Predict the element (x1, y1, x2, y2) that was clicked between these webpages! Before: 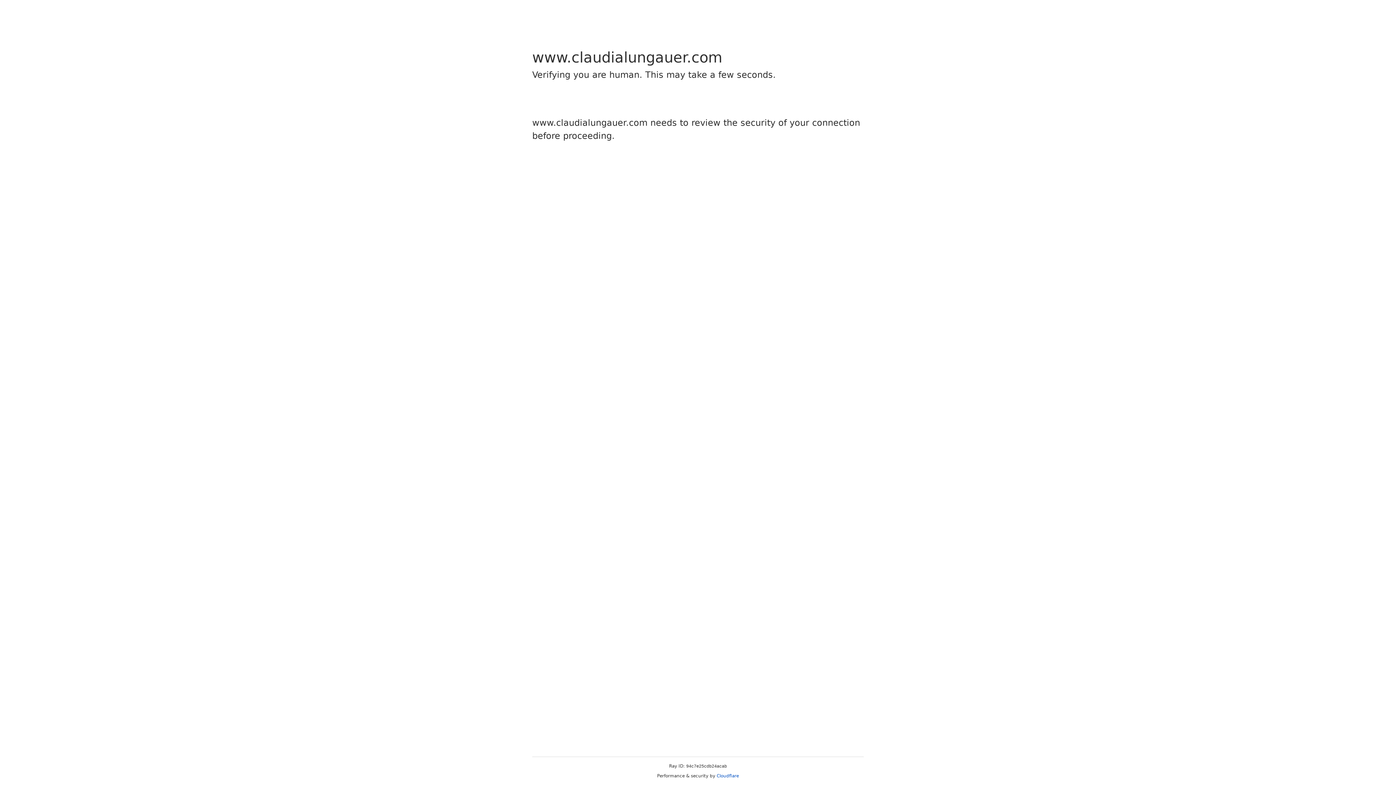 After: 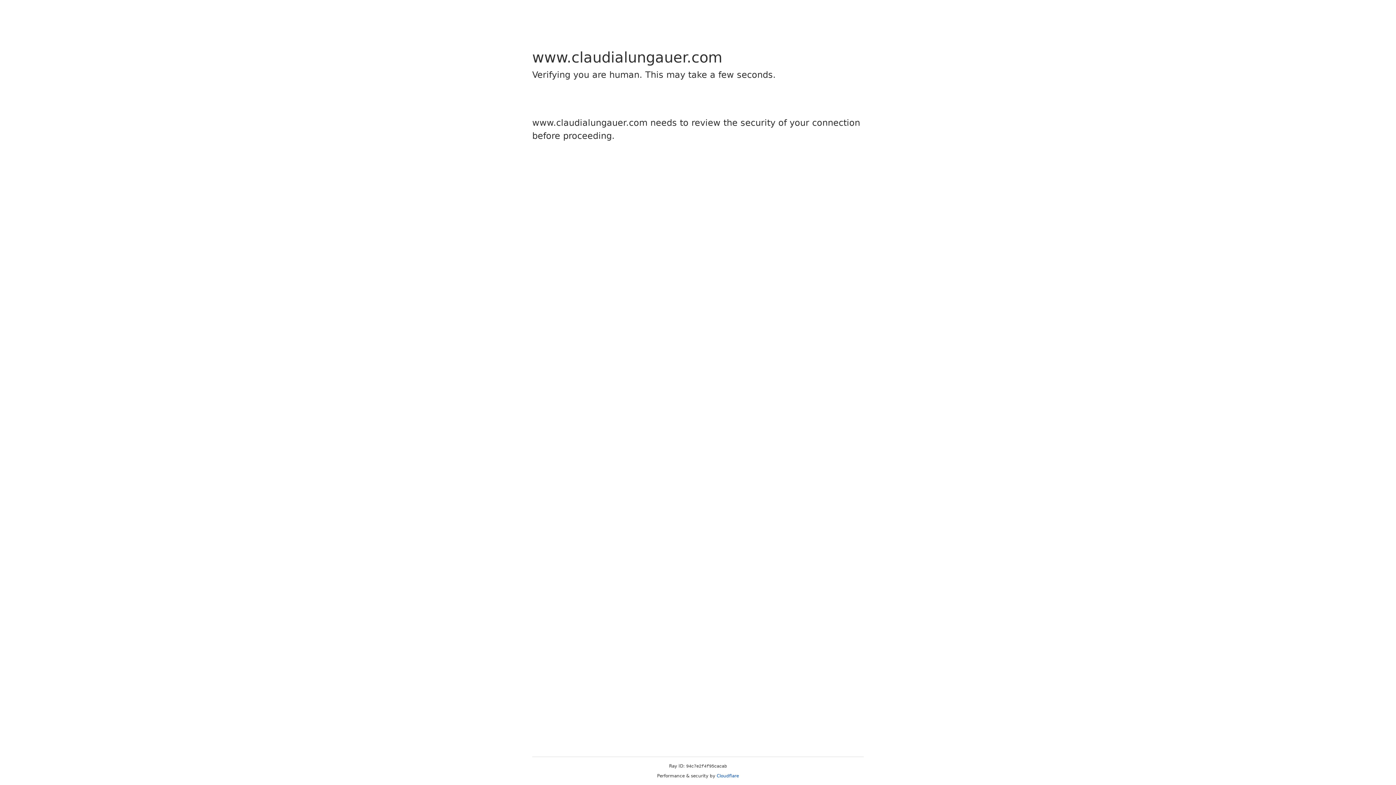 Action: label: Cloudflare bbox: (716, 773, 739, 778)